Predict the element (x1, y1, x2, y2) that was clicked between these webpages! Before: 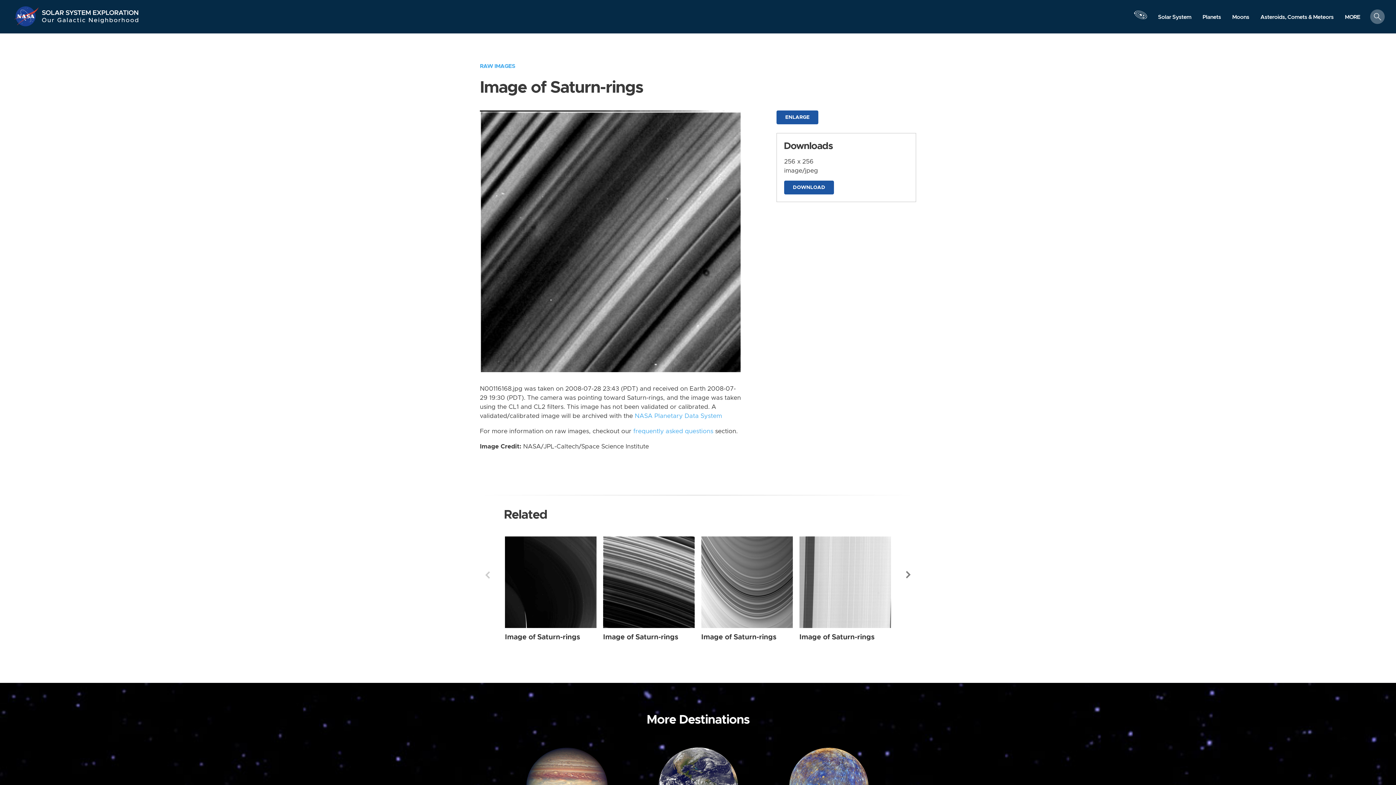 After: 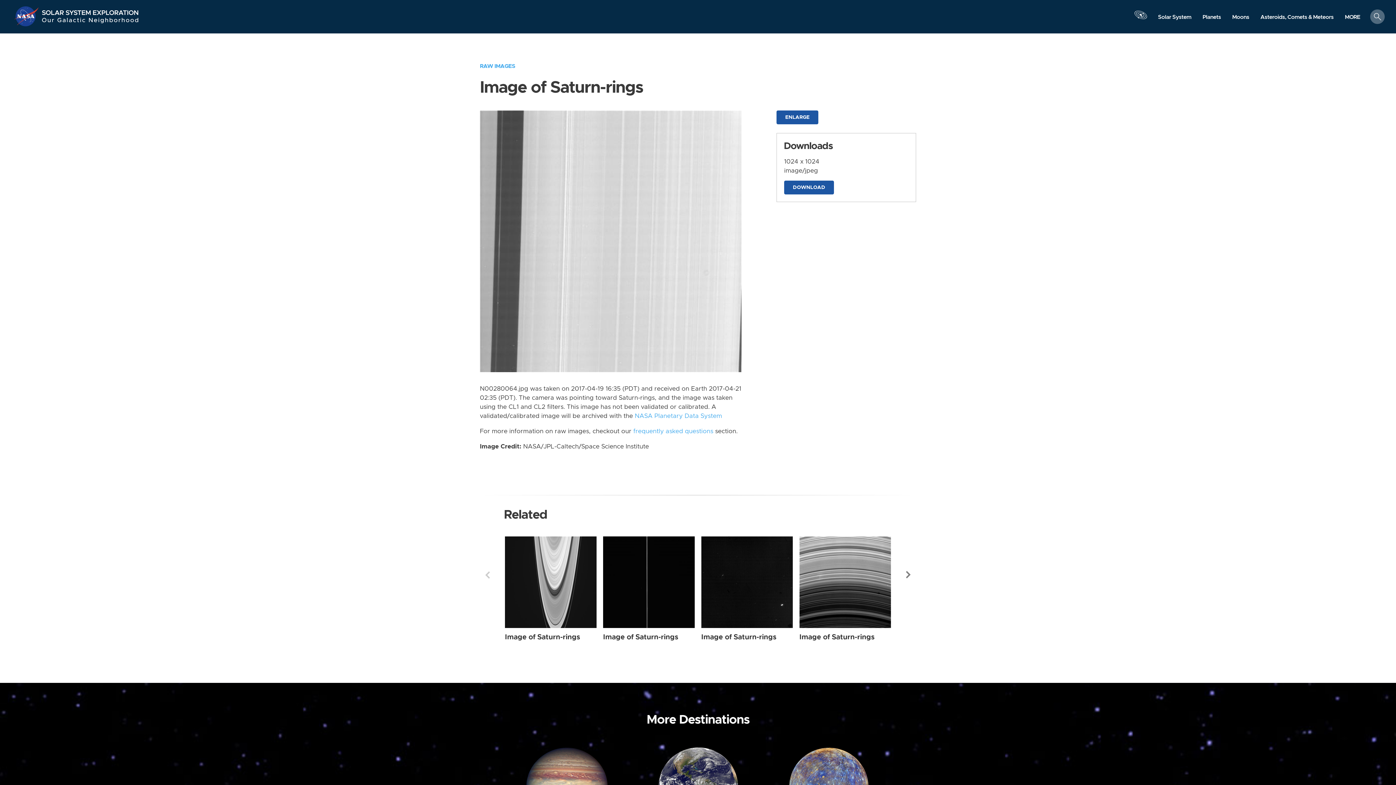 Action: label: Image of Saturn-rings bbox: (799, 633, 874, 640)